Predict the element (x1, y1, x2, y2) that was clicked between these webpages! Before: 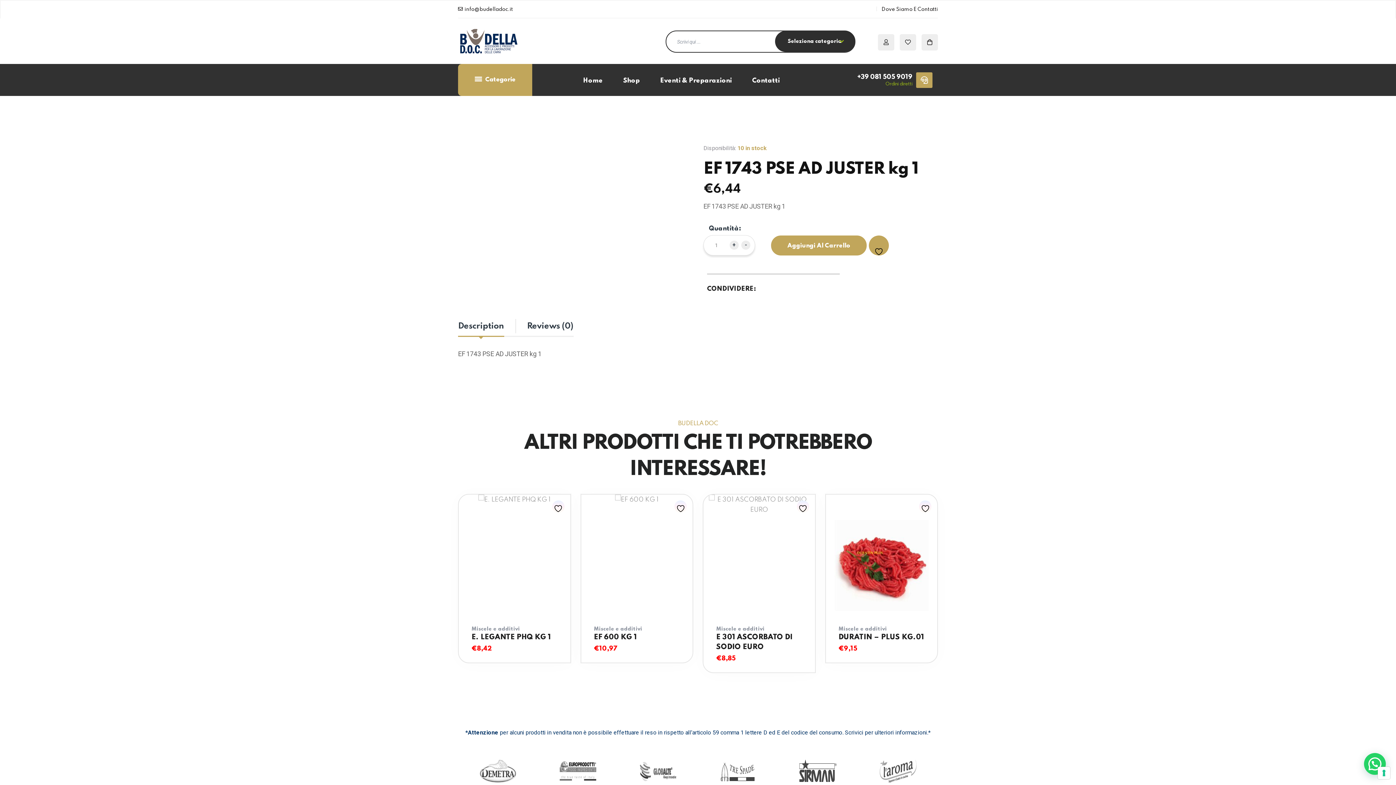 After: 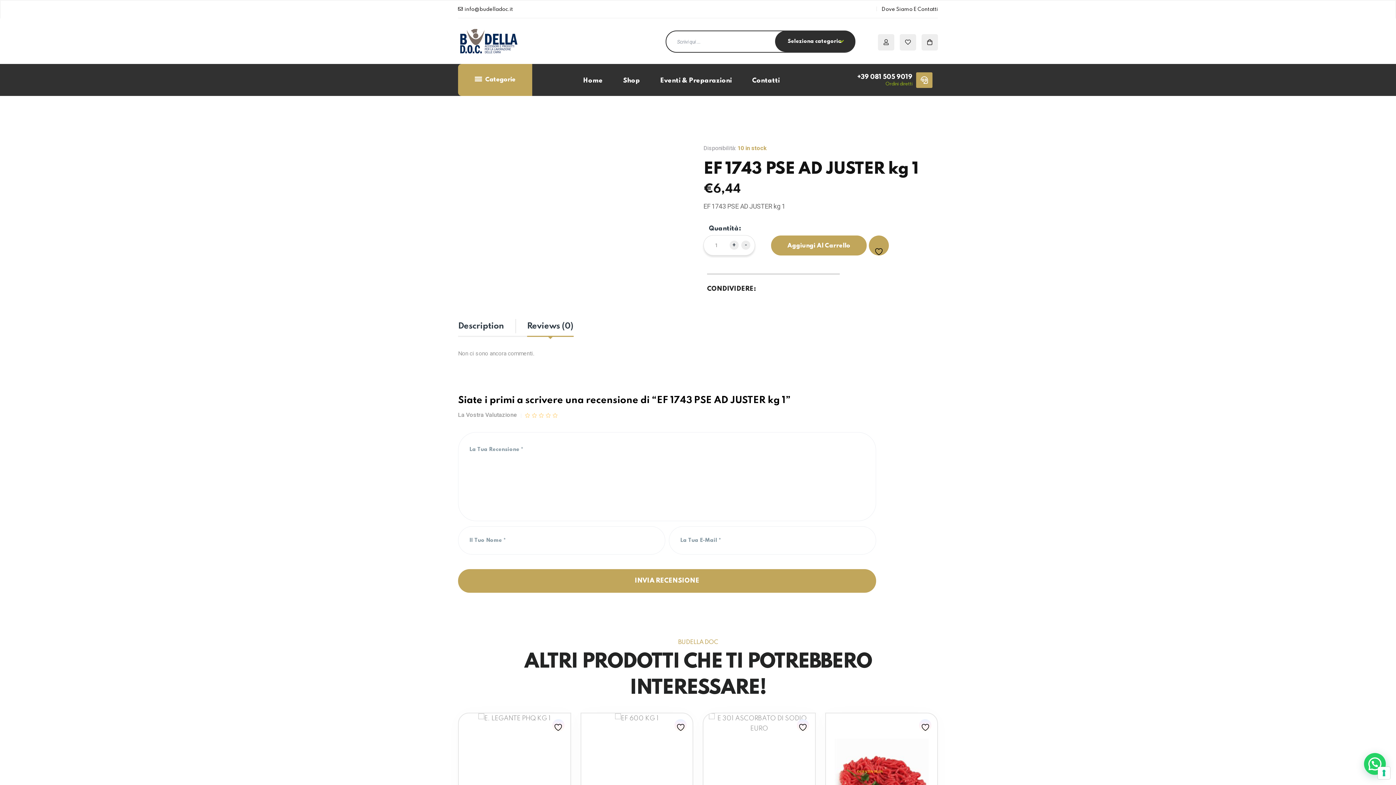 Action: label: Reviews (0) bbox: (527, 321, 573, 331)